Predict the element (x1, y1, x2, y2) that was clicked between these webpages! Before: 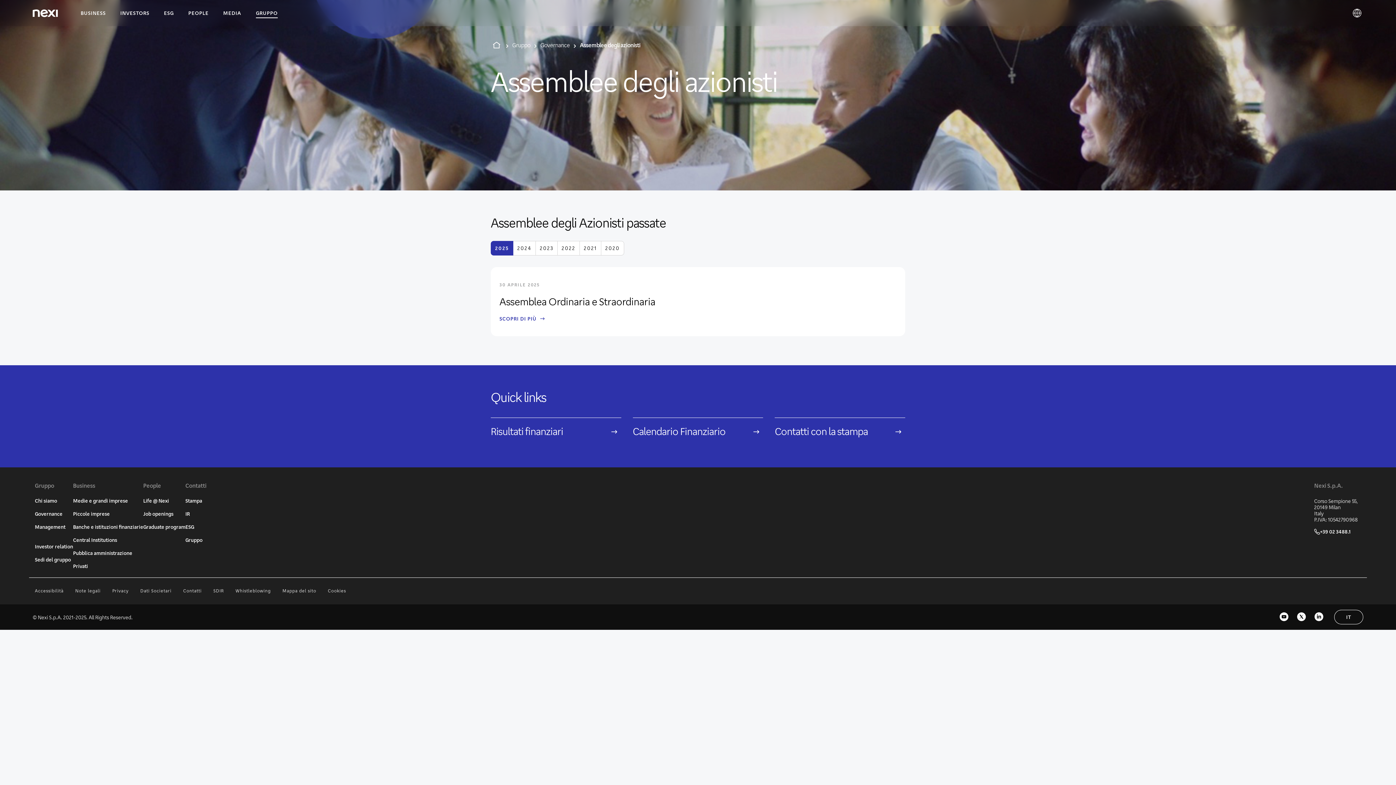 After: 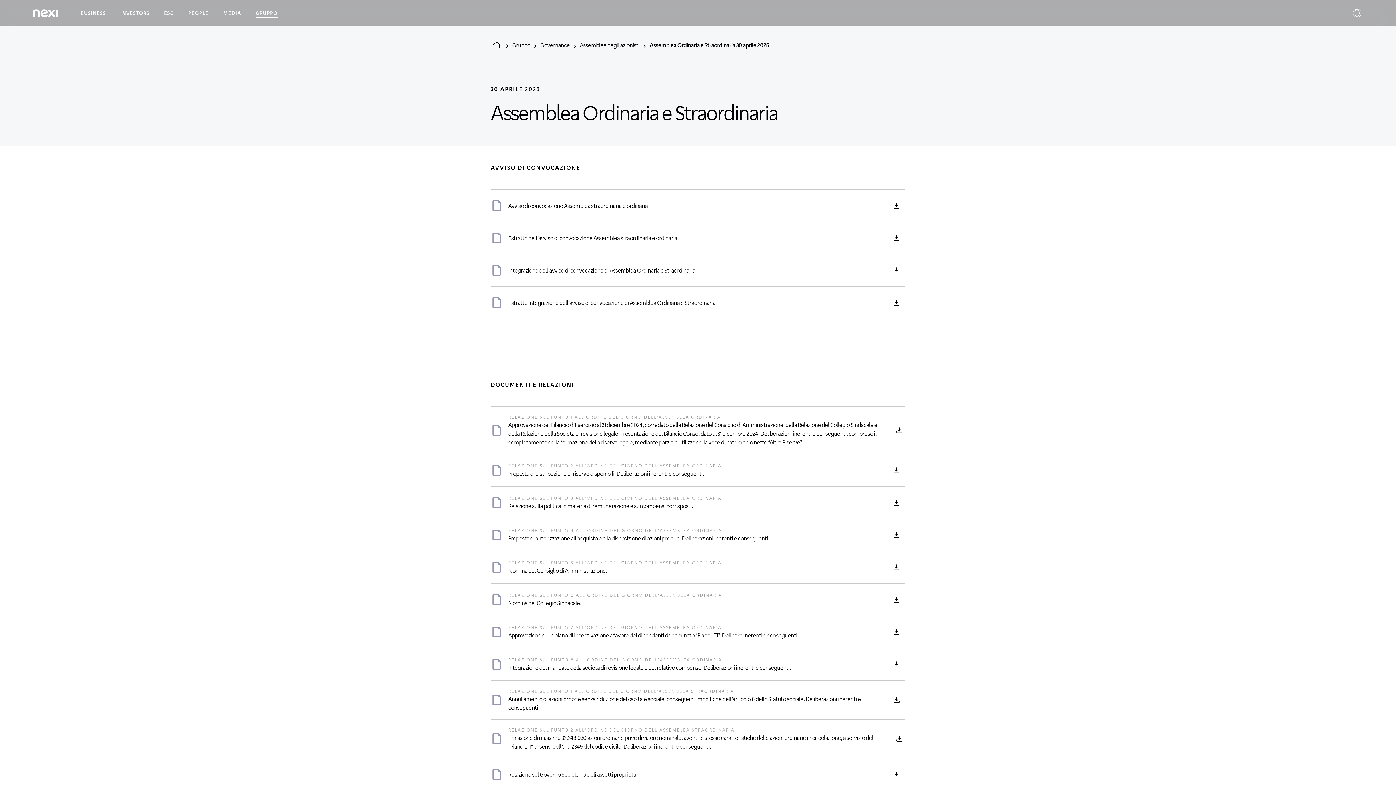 Action: bbox: (490, 267, 905, 336)